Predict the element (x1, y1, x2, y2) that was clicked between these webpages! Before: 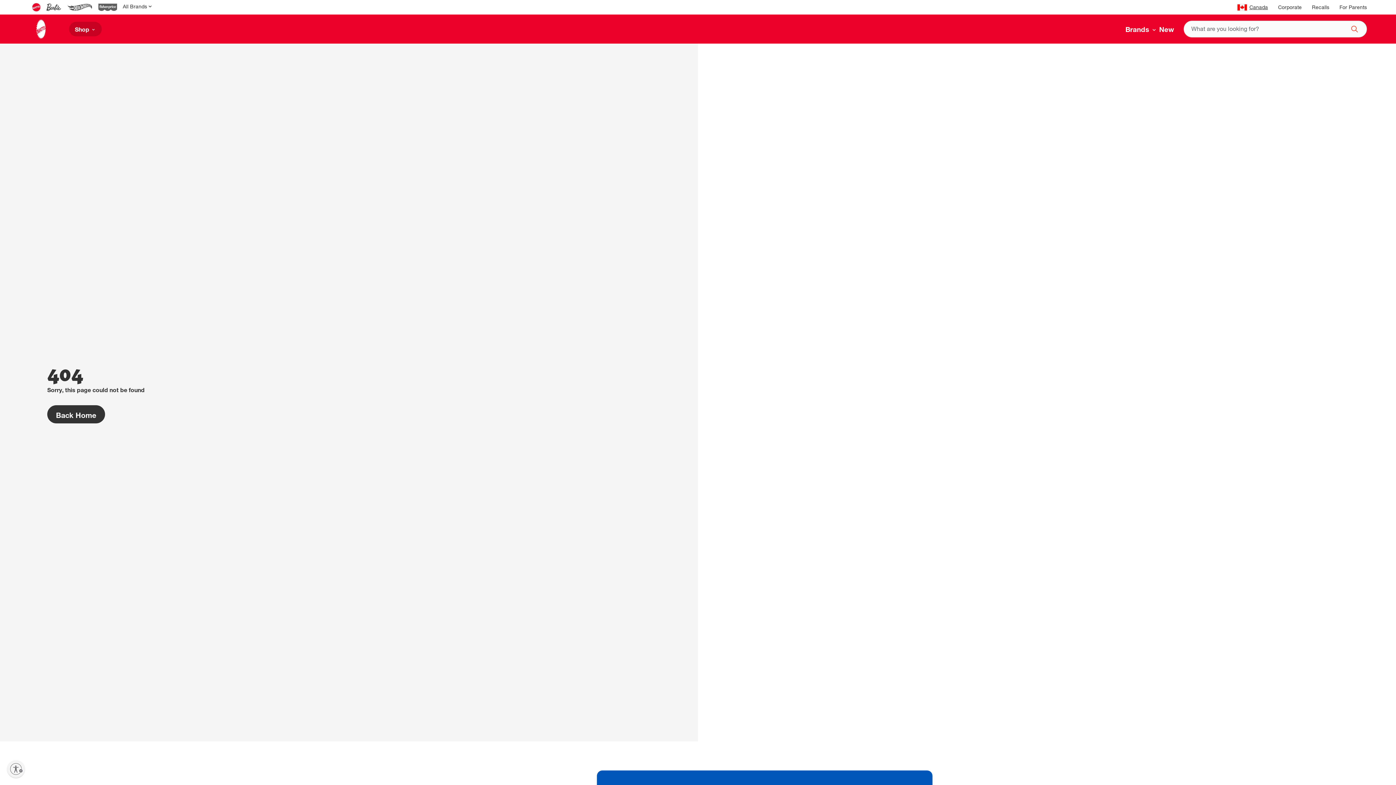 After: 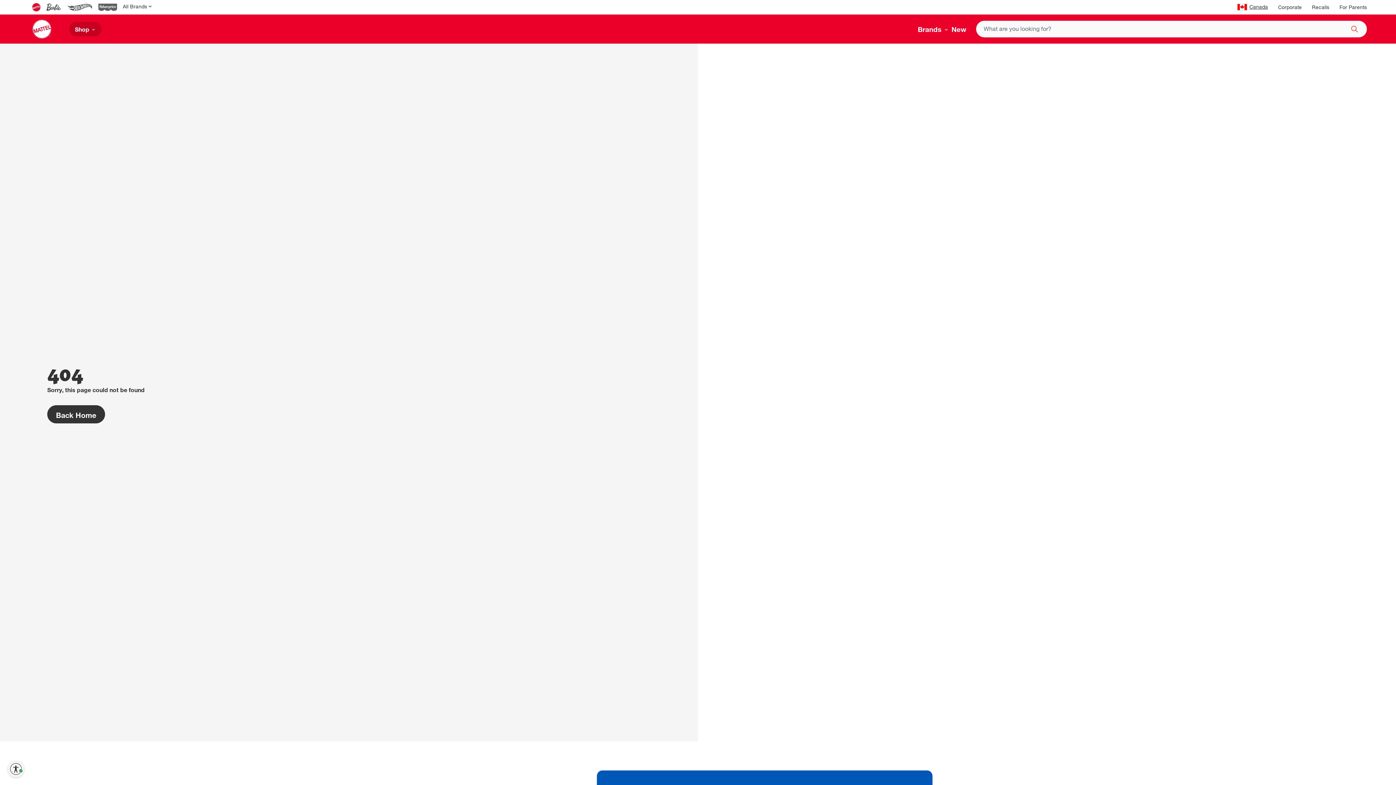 Action: label: Enable accessibility bbox: (7, 760, 24, 778)